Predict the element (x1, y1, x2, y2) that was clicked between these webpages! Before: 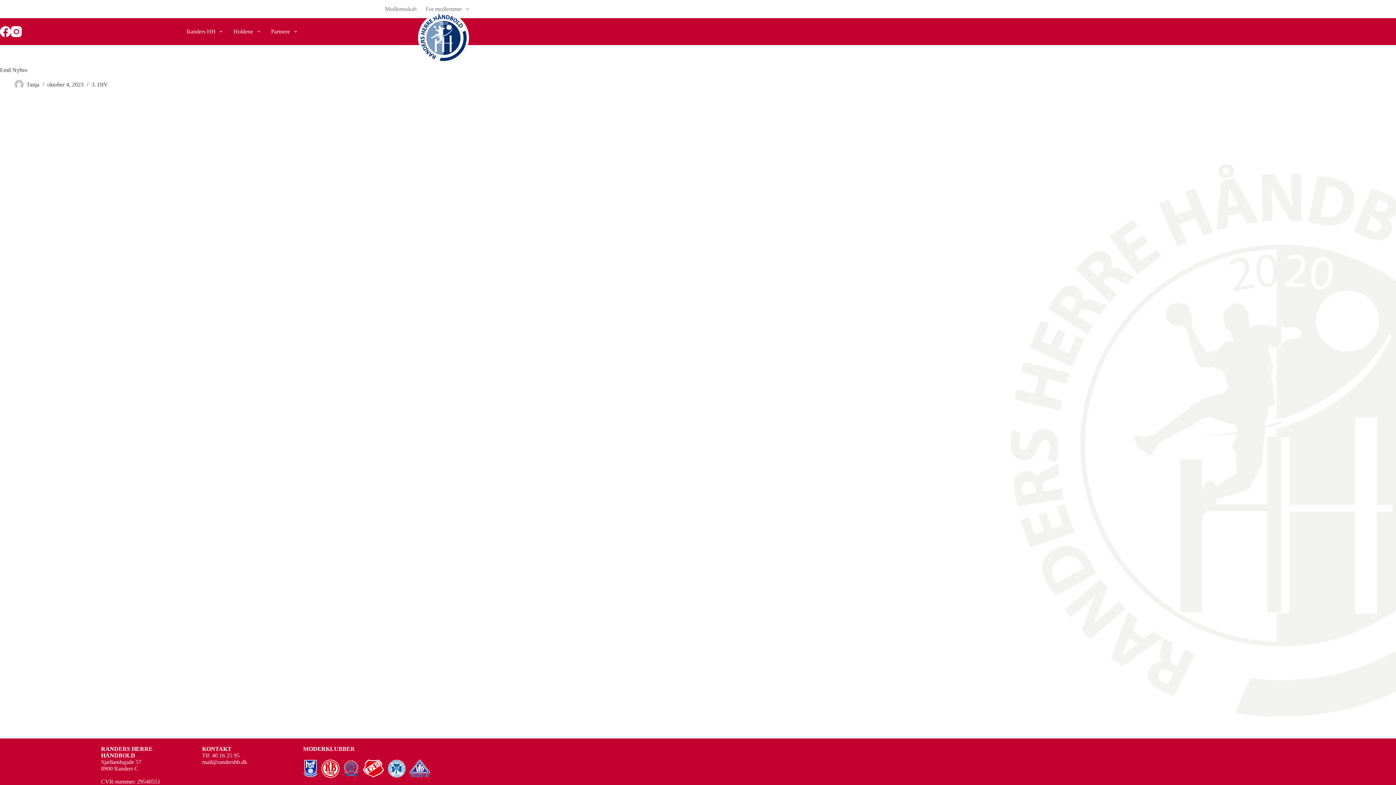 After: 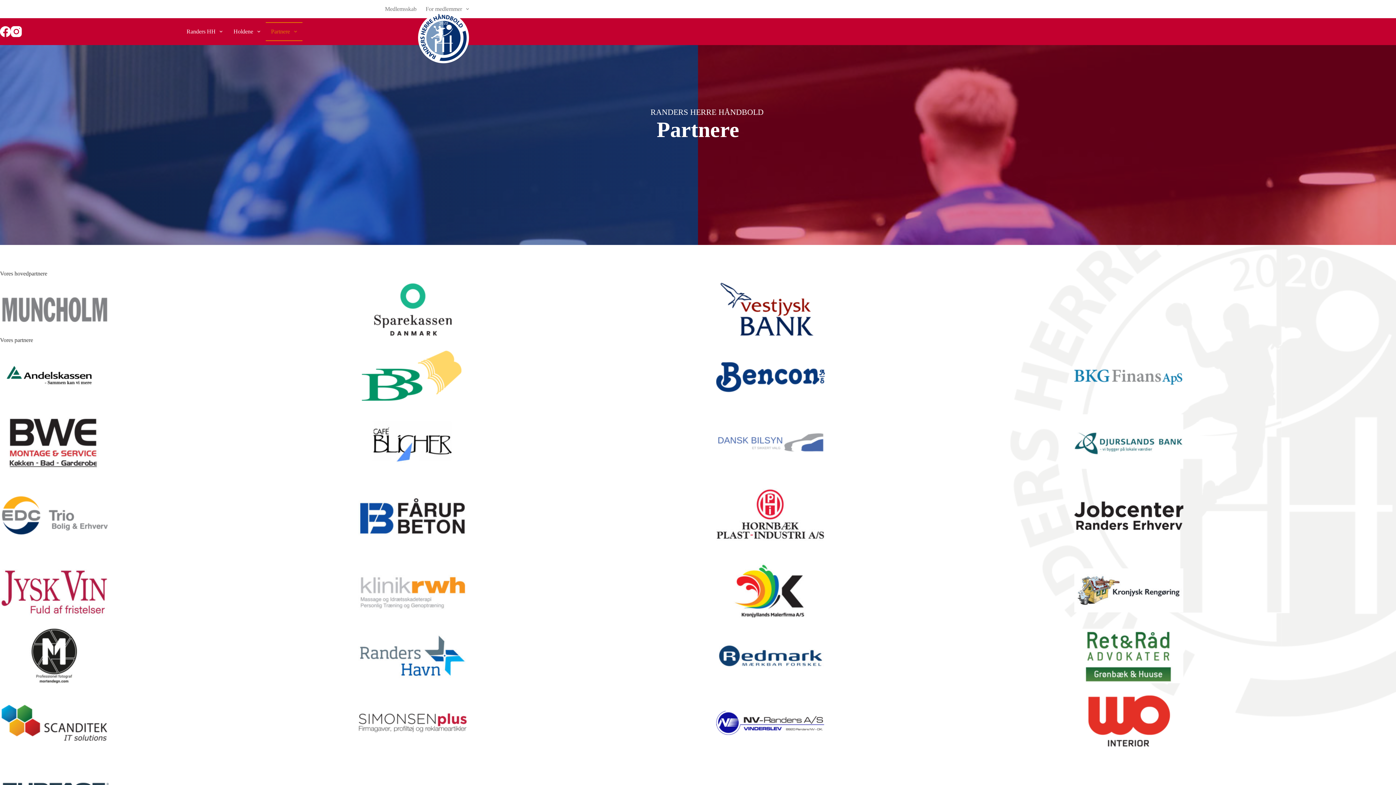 Action: label: Partnere bbox: (265, 22, 302, 41)